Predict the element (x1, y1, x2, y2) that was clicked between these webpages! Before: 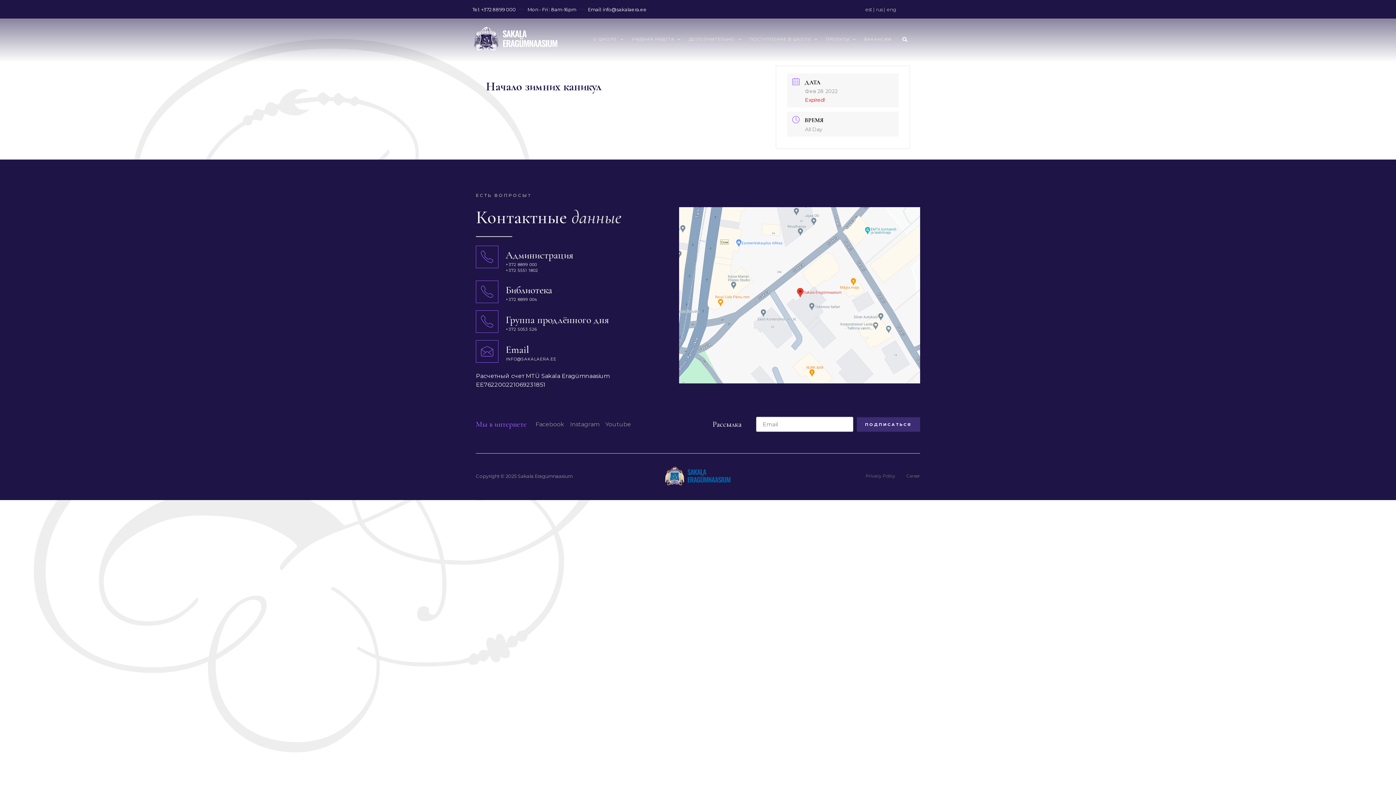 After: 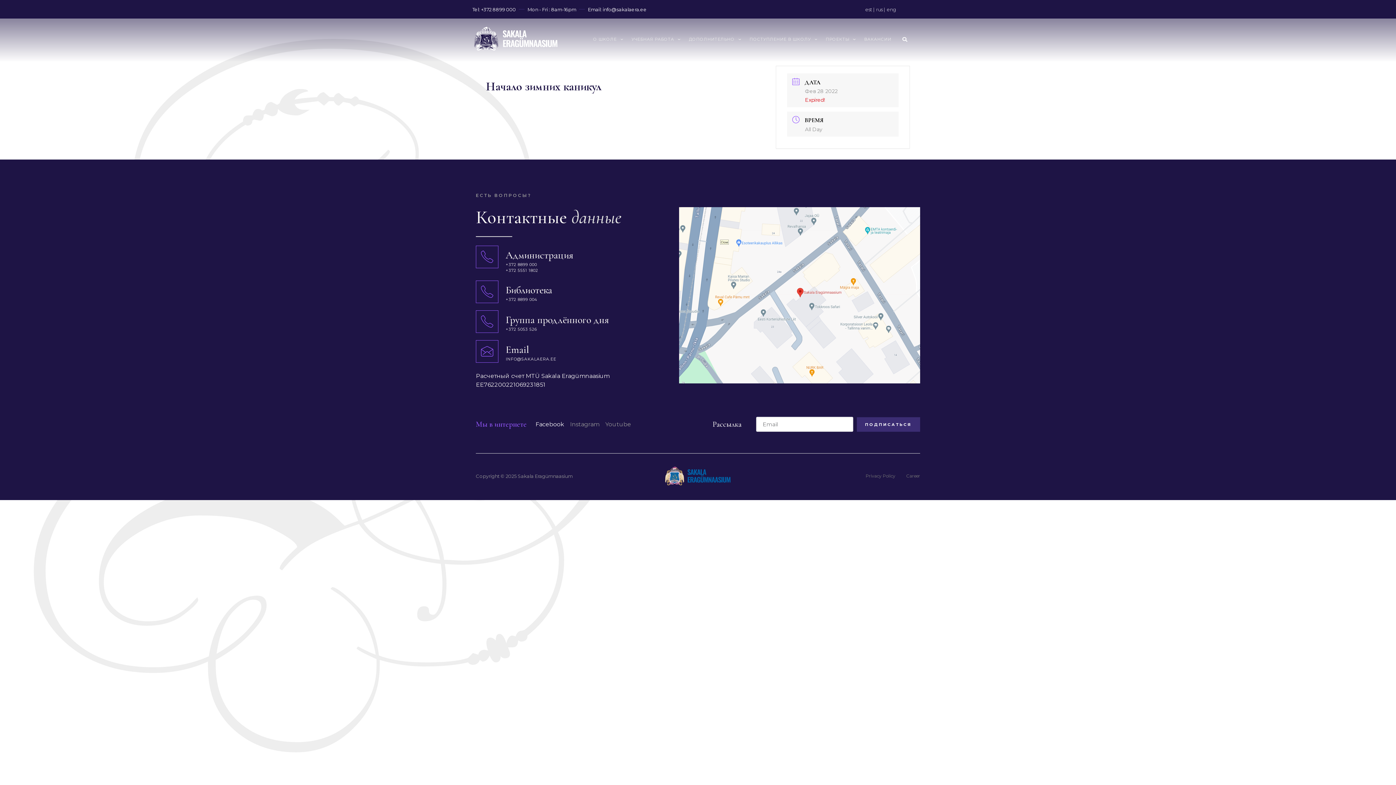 Action: label: Facebook bbox: (535, 420, 564, 429)